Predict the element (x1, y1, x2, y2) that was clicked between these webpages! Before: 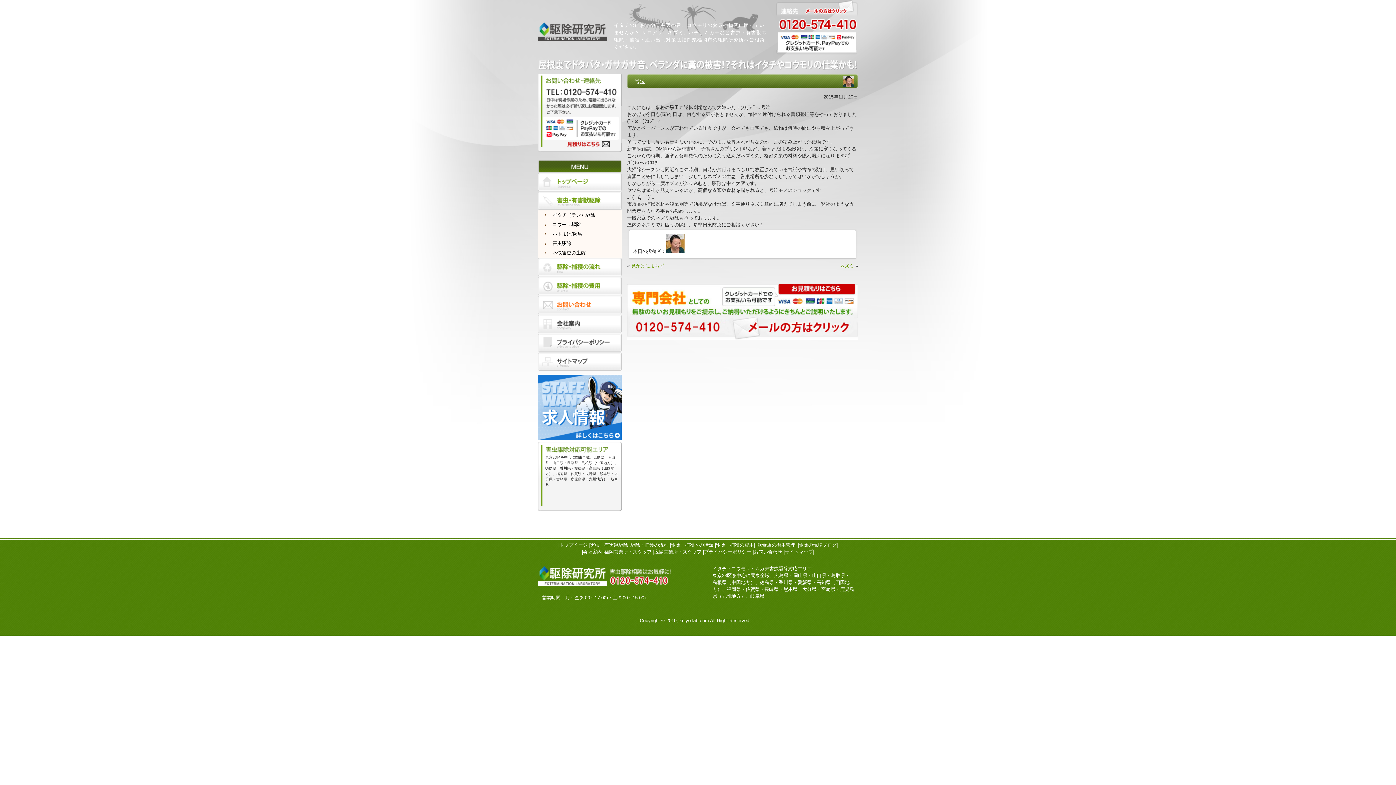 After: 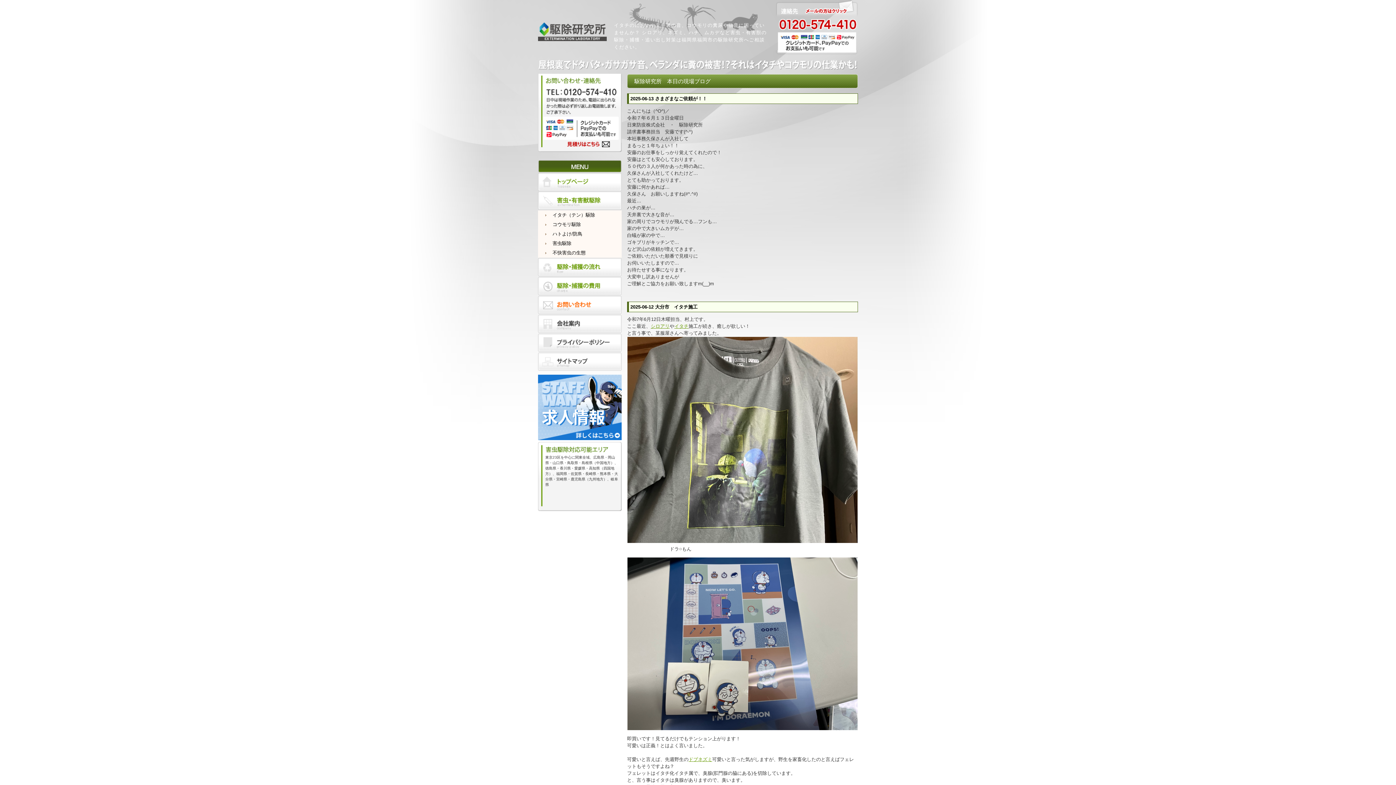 Action: label: 駆除の現場ブログ bbox: (799, 542, 836, 548)